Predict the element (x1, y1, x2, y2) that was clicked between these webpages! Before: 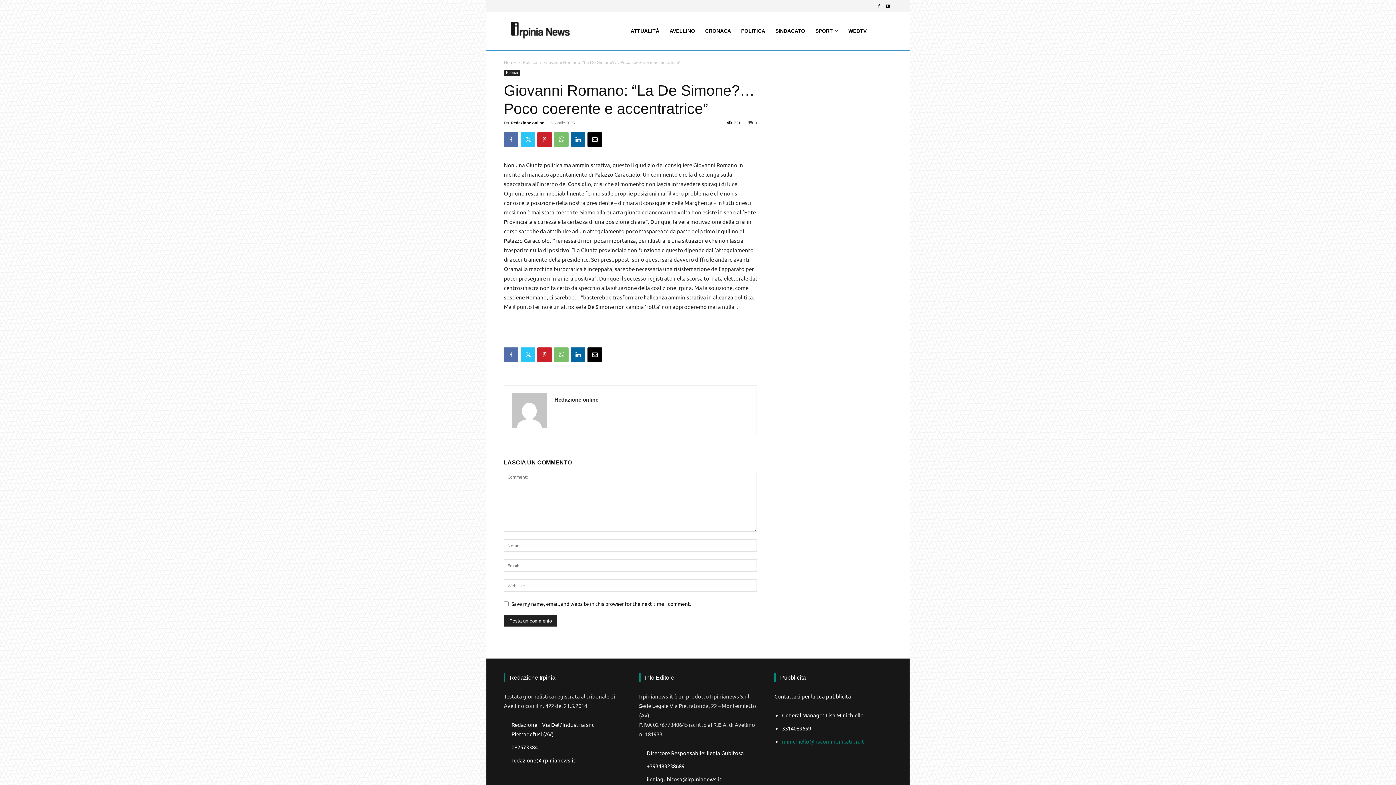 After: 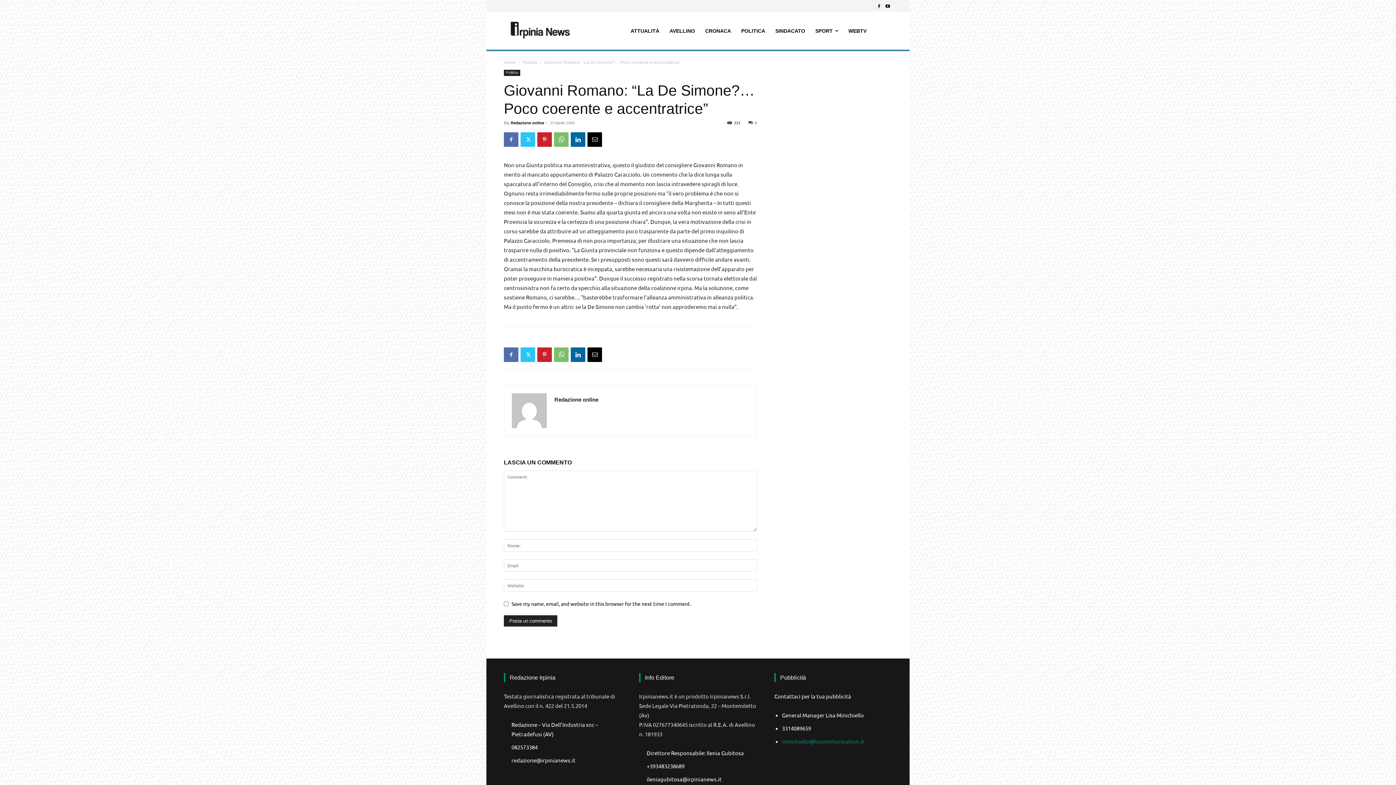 Action: bbox: (782, 738, 864, 745) label: minichiello@hscommunication.it